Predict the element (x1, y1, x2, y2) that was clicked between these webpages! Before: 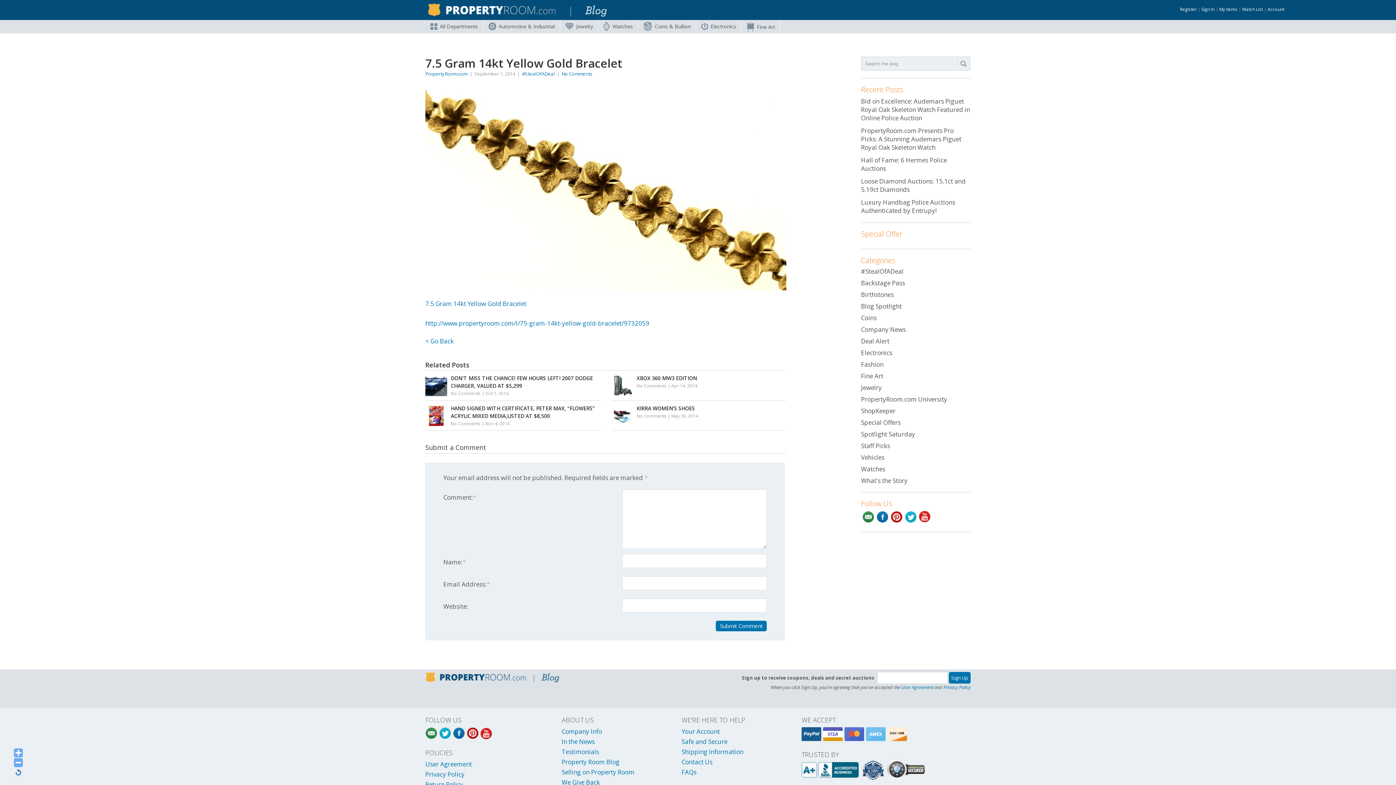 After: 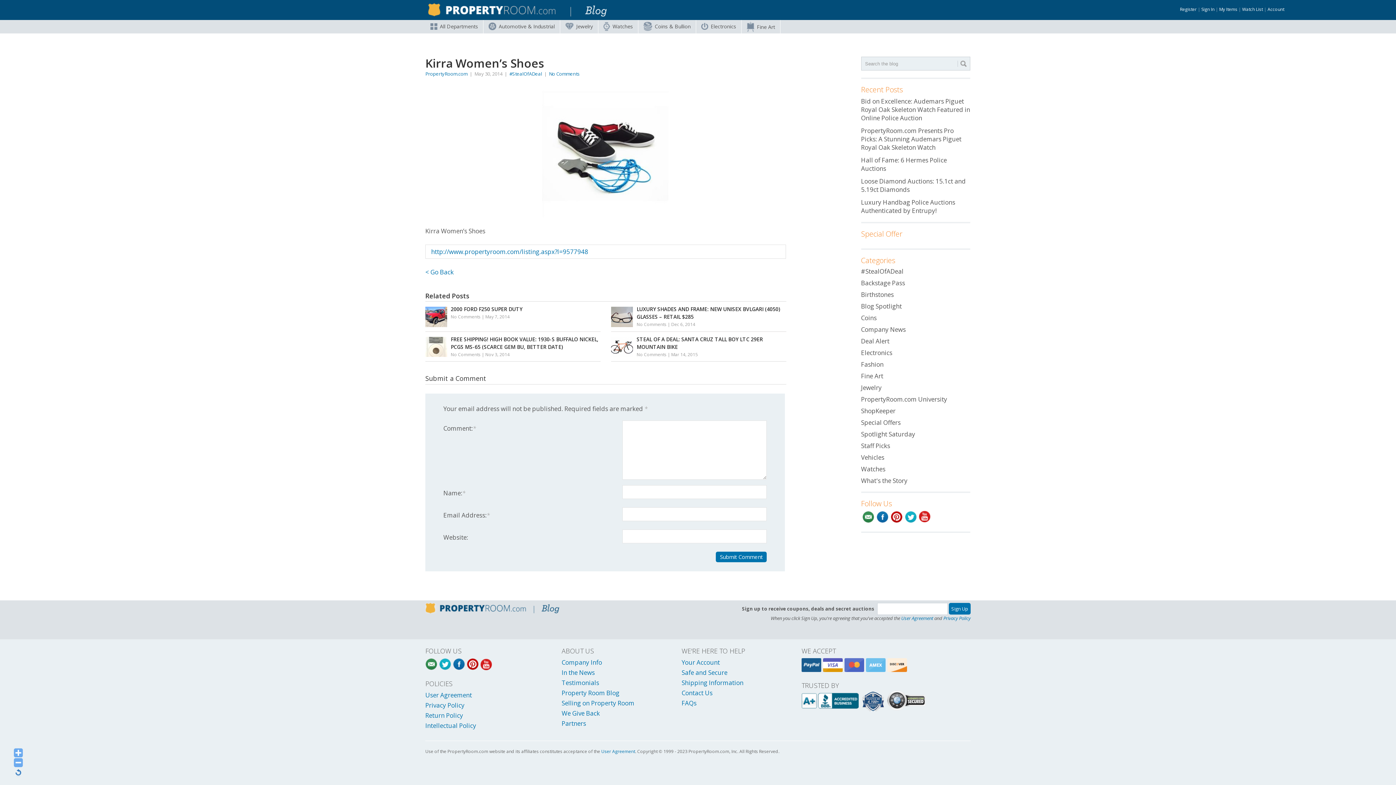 Action: label: KIRRA WOMEN’S SHOES bbox: (611, 404, 786, 412)